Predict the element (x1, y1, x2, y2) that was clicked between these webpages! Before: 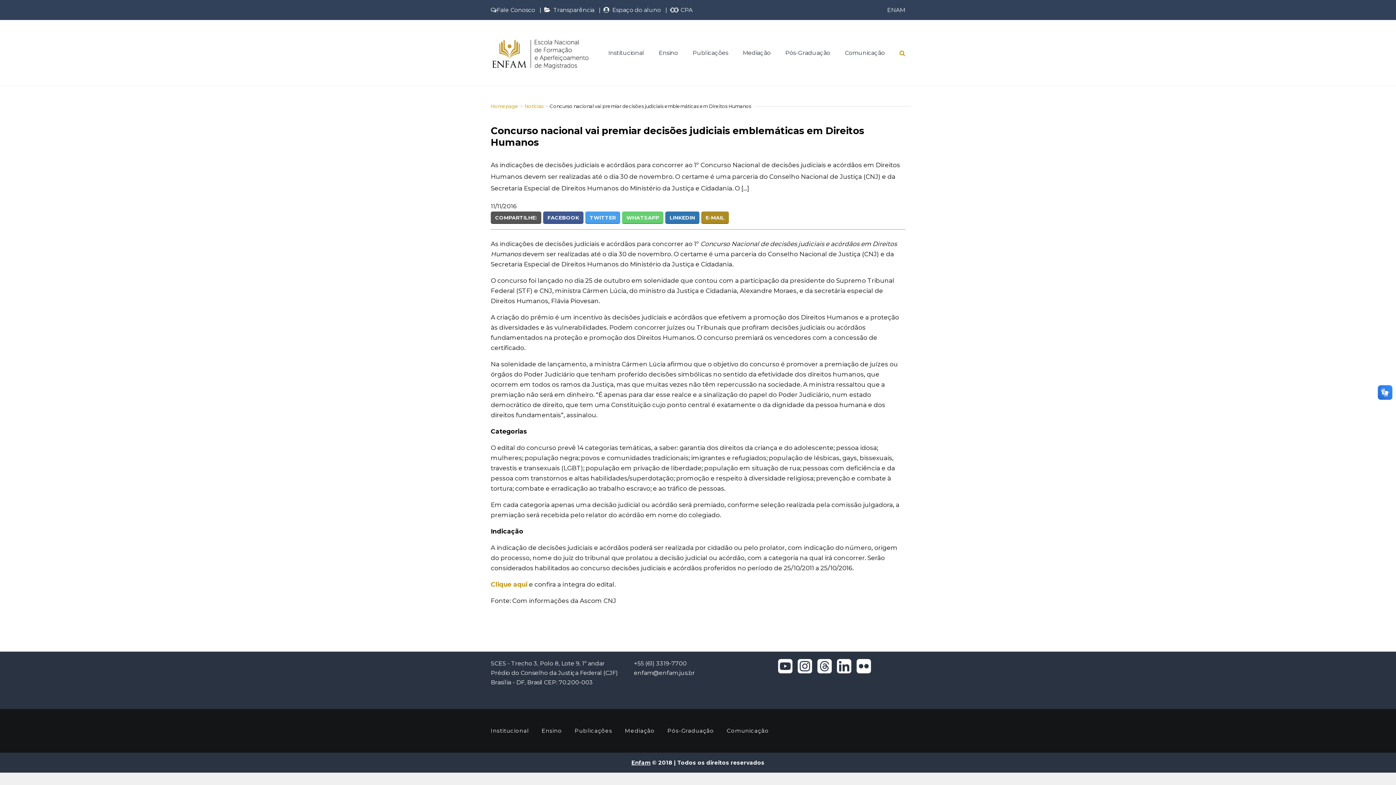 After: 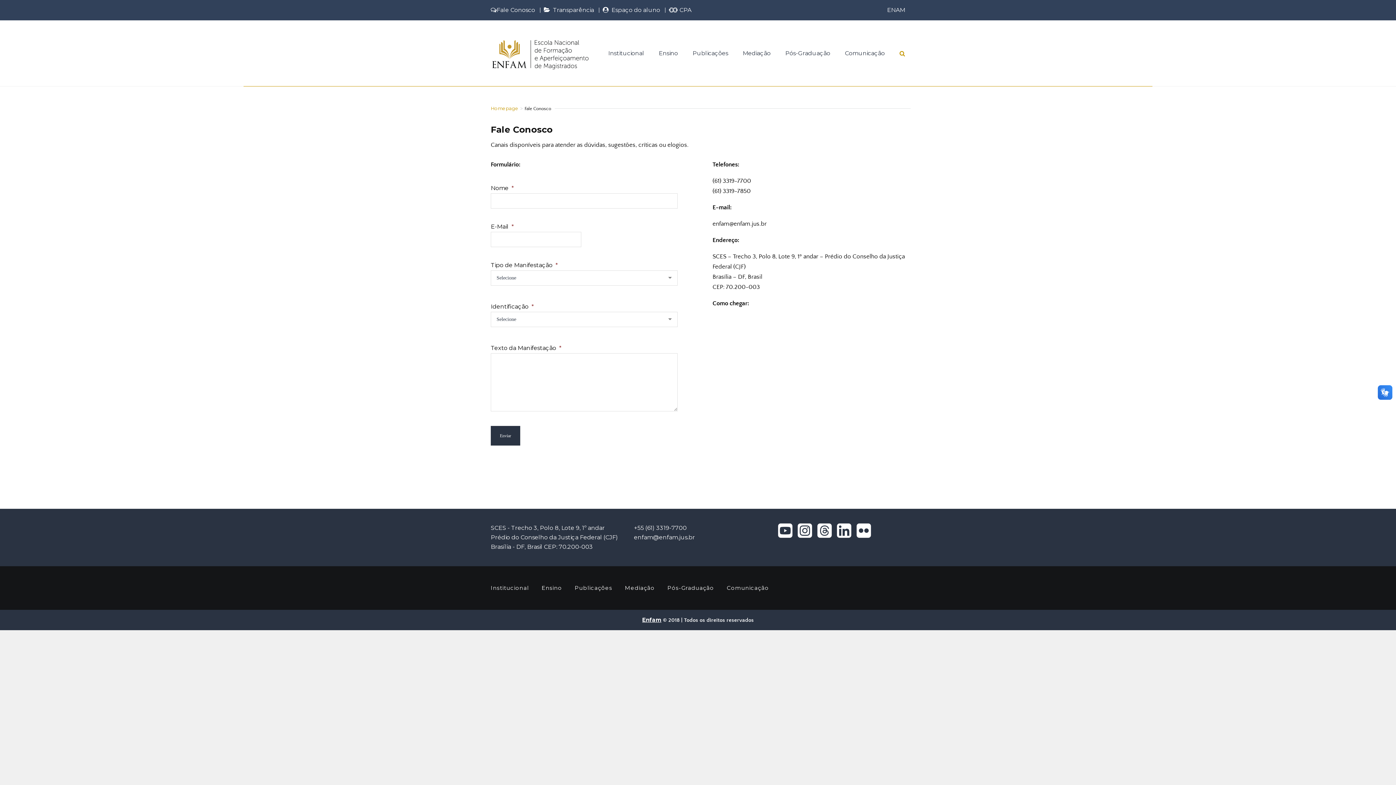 Action: label: Fale Conosco bbox: (496, 6, 535, 13)